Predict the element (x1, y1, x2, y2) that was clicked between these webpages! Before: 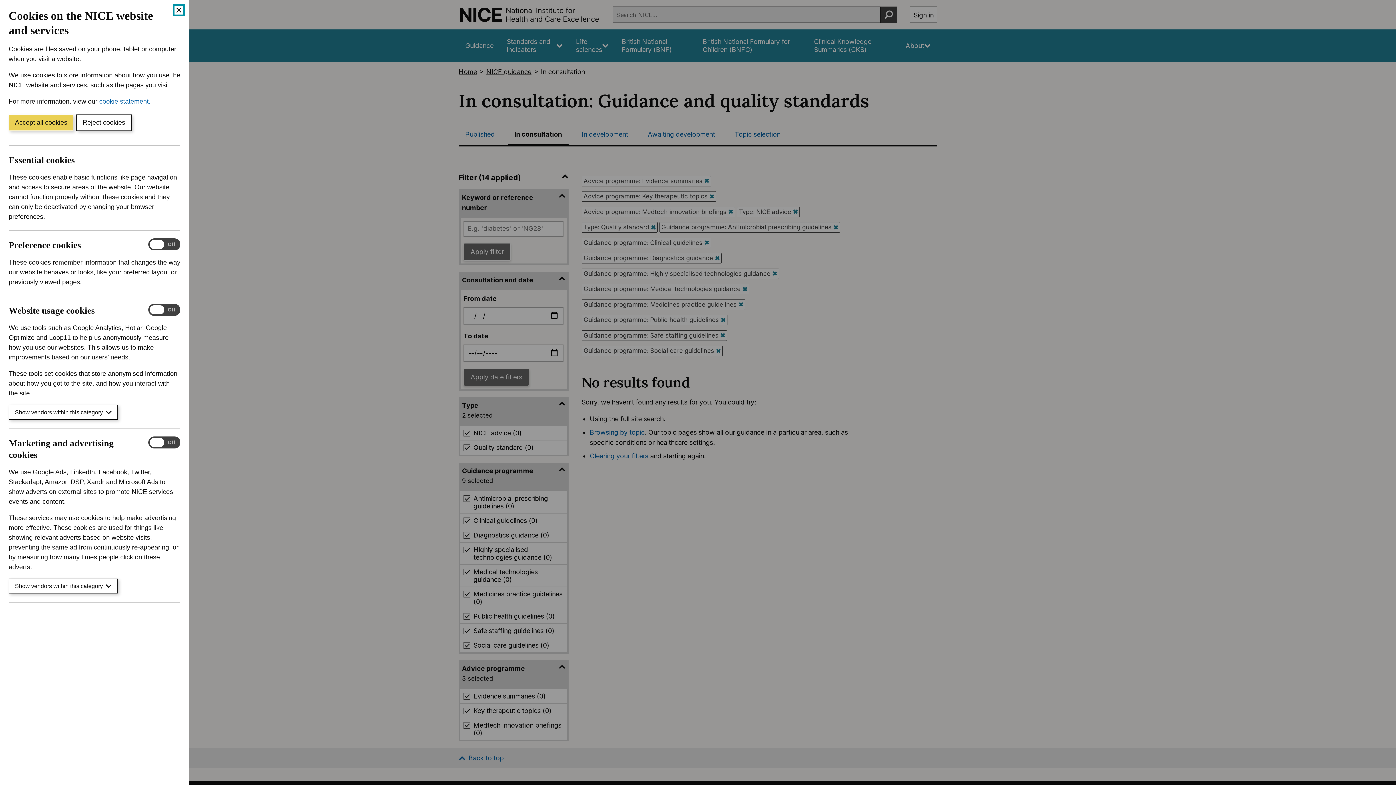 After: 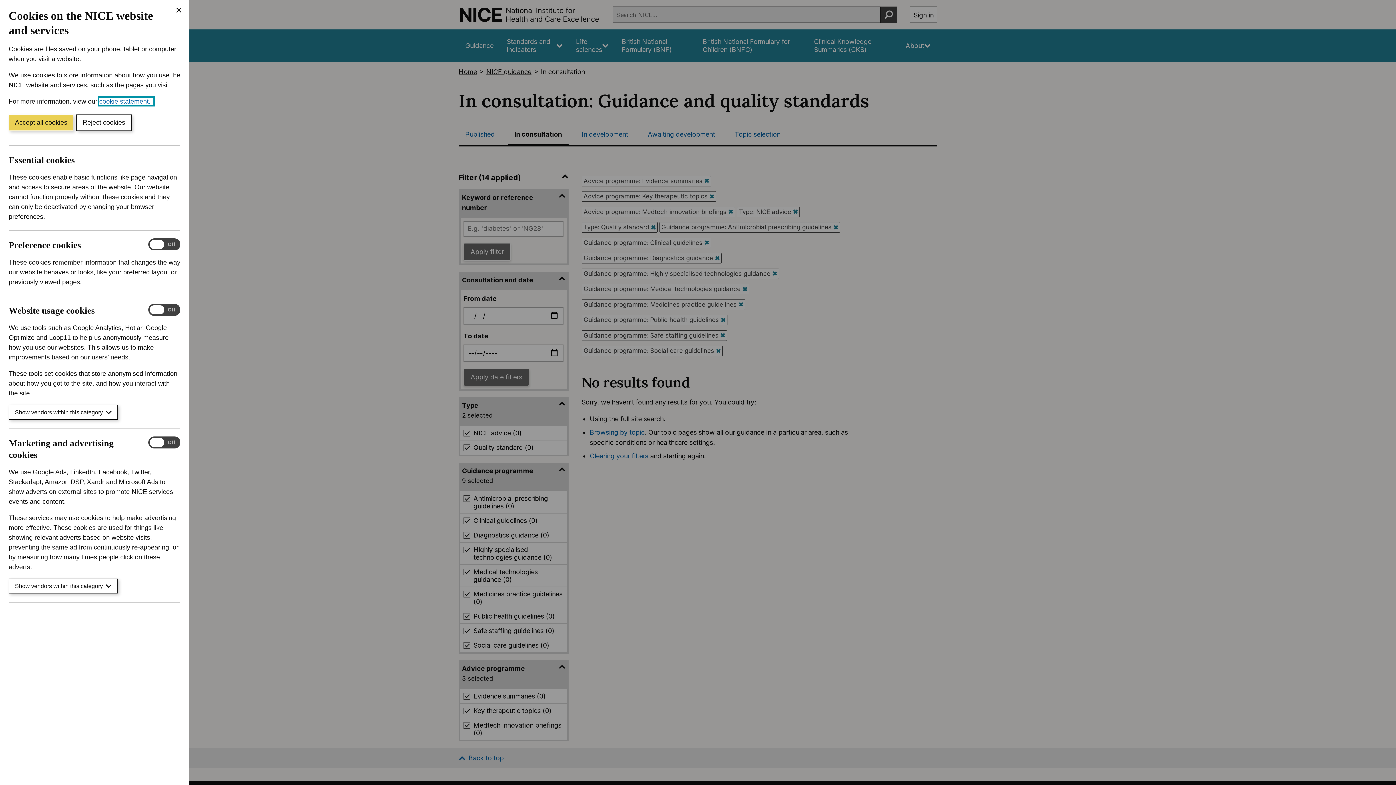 Action: label: cookie statement.
(Opens in a new window) bbox: (99, 97, 153, 105)